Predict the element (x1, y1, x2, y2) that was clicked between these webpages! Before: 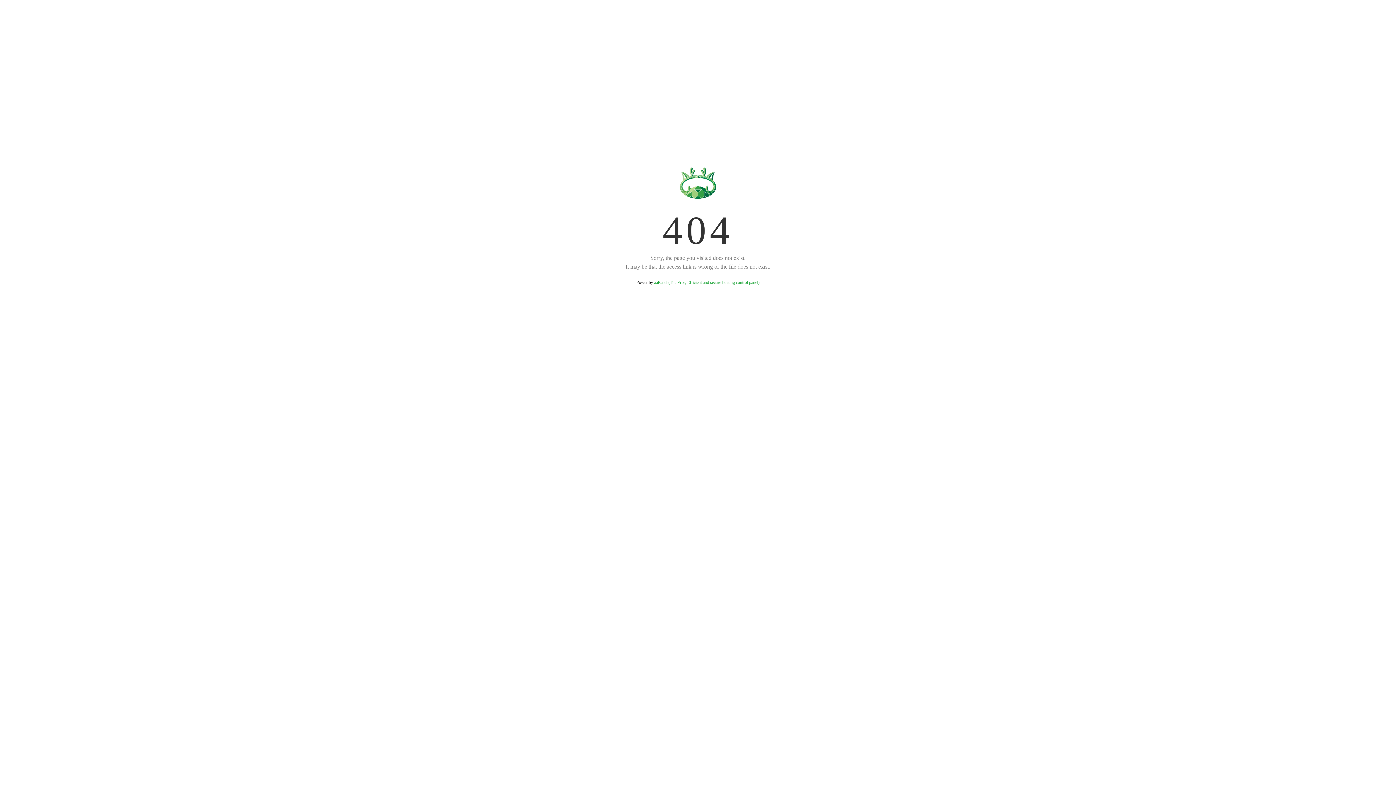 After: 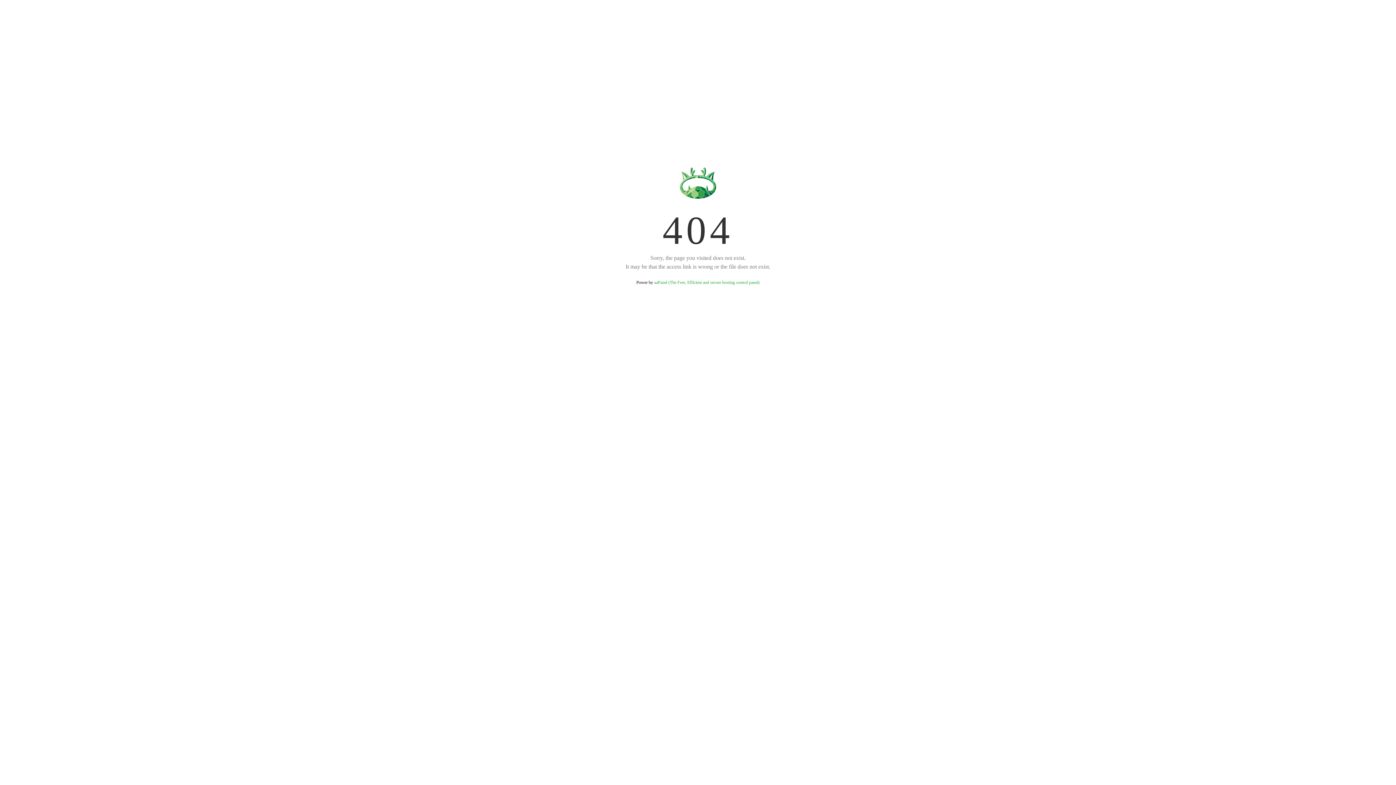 Action: bbox: (654, 280, 759, 285) label: aaPanel (The Free, Efficient and secure hosting control panel)